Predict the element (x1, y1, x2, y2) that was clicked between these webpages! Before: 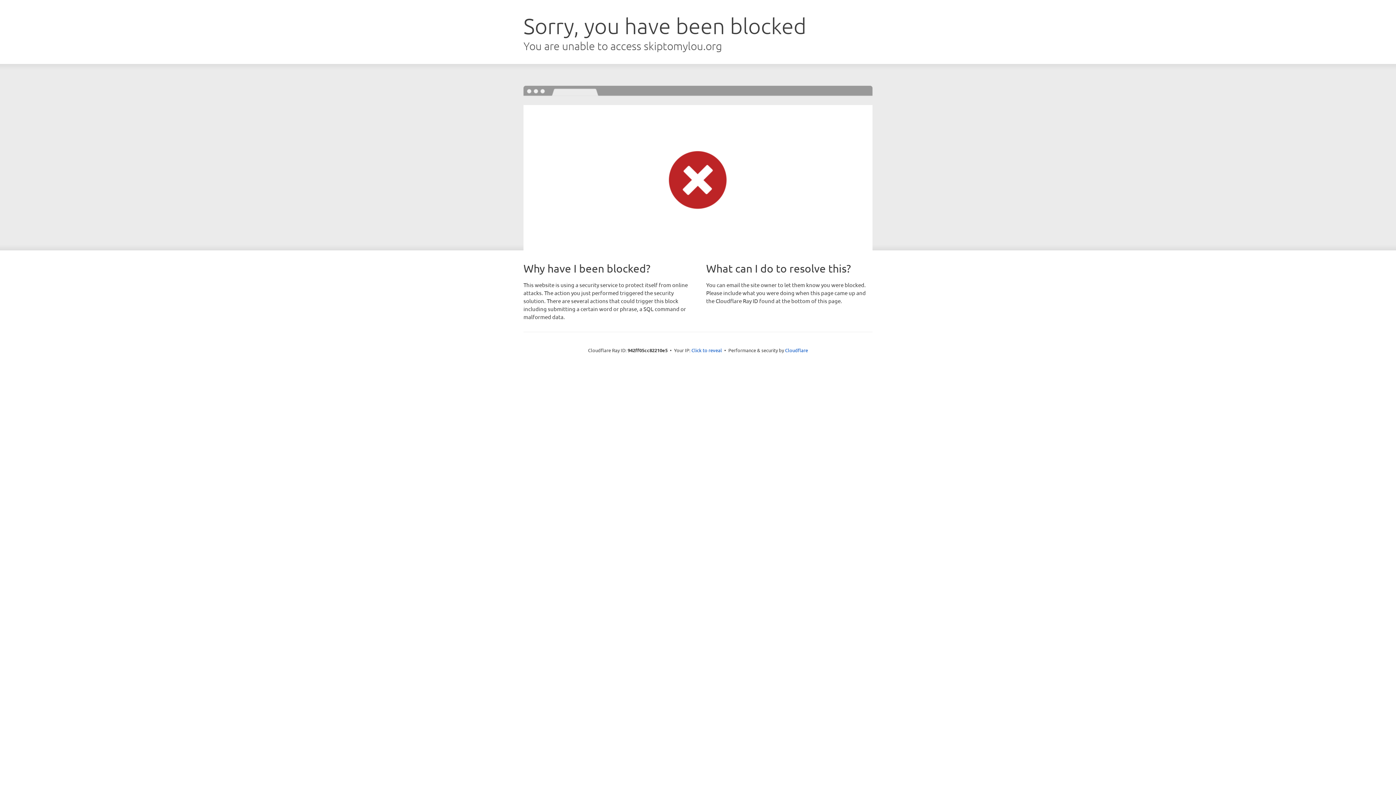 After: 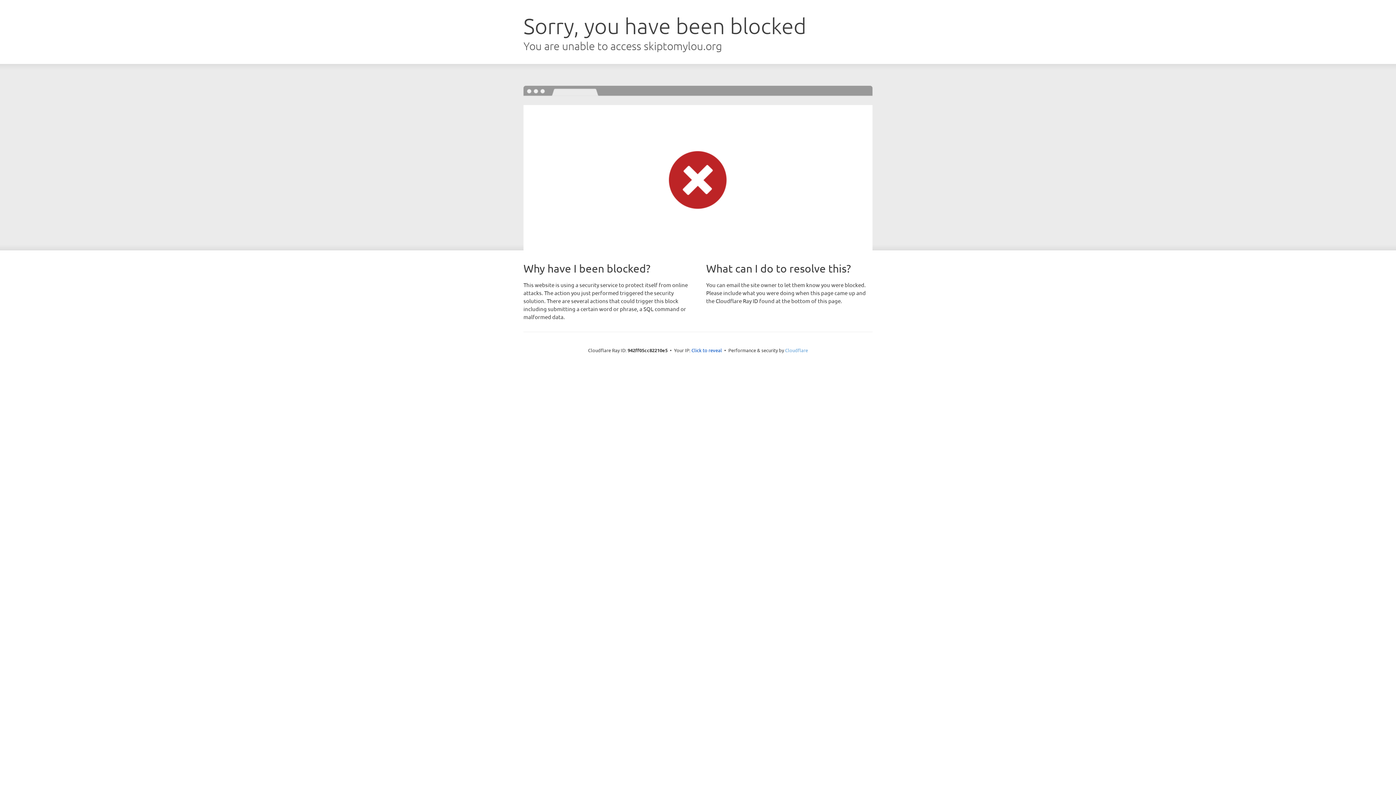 Action: bbox: (785, 347, 808, 353) label: Cloudflare